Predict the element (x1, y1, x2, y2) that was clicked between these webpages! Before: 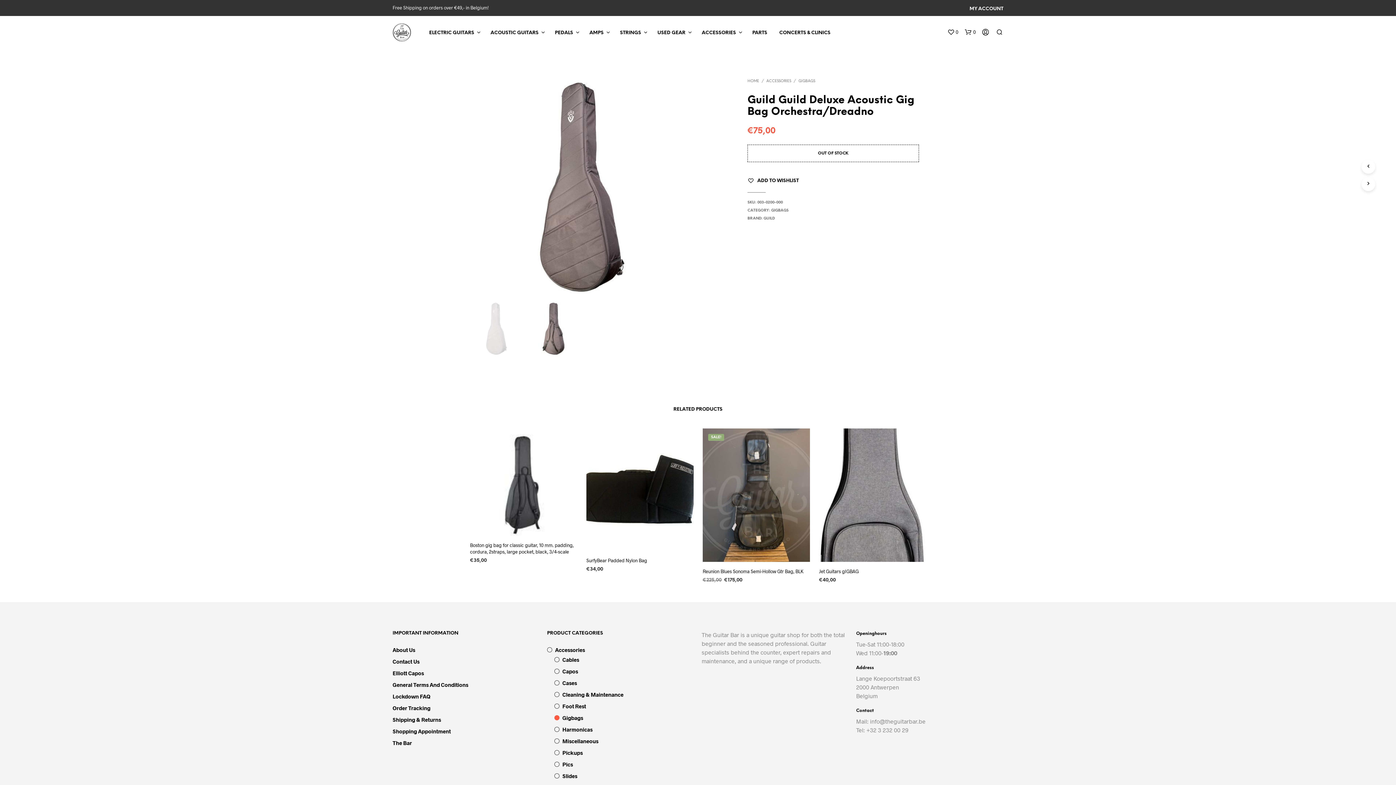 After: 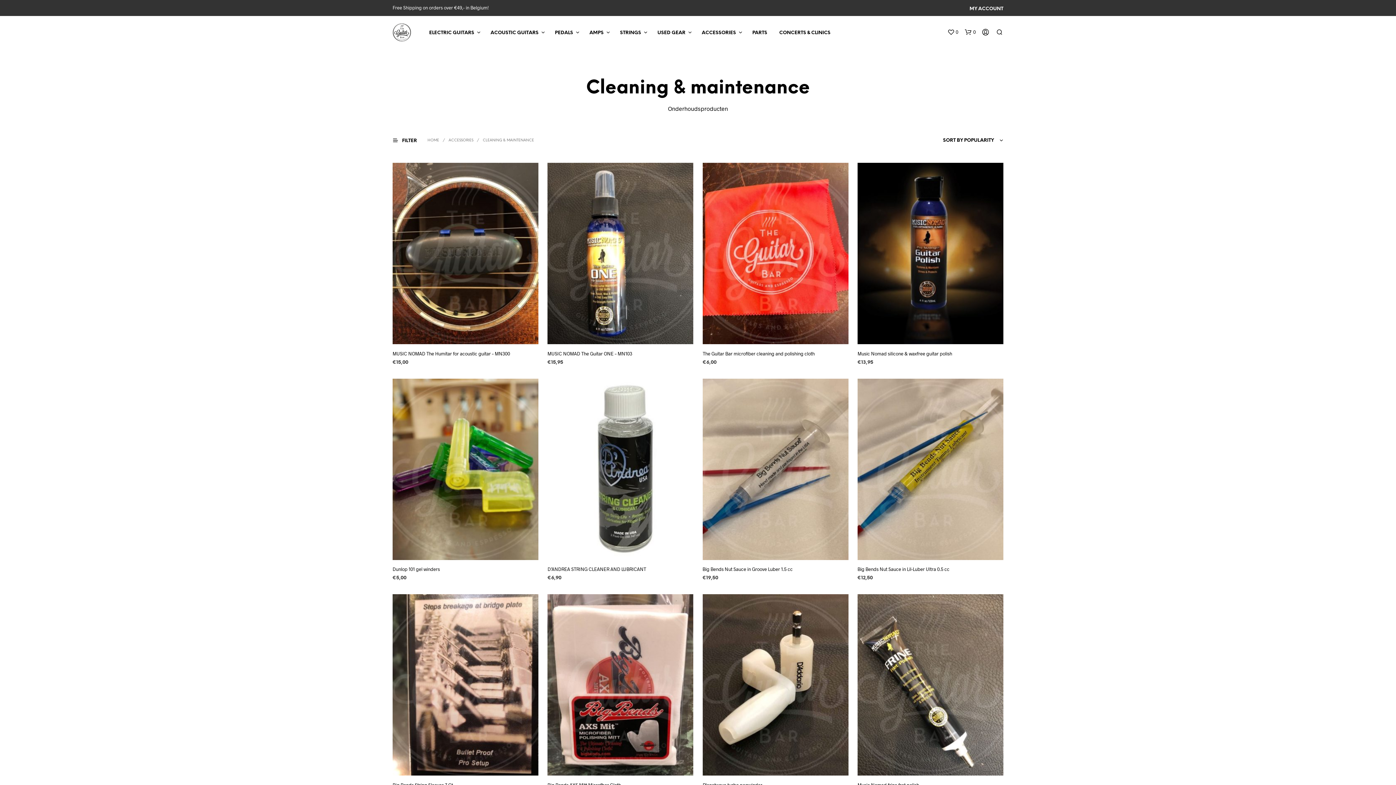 Action: label: Cleaning & Maintenance bbox: (562, 691, 623, 698)